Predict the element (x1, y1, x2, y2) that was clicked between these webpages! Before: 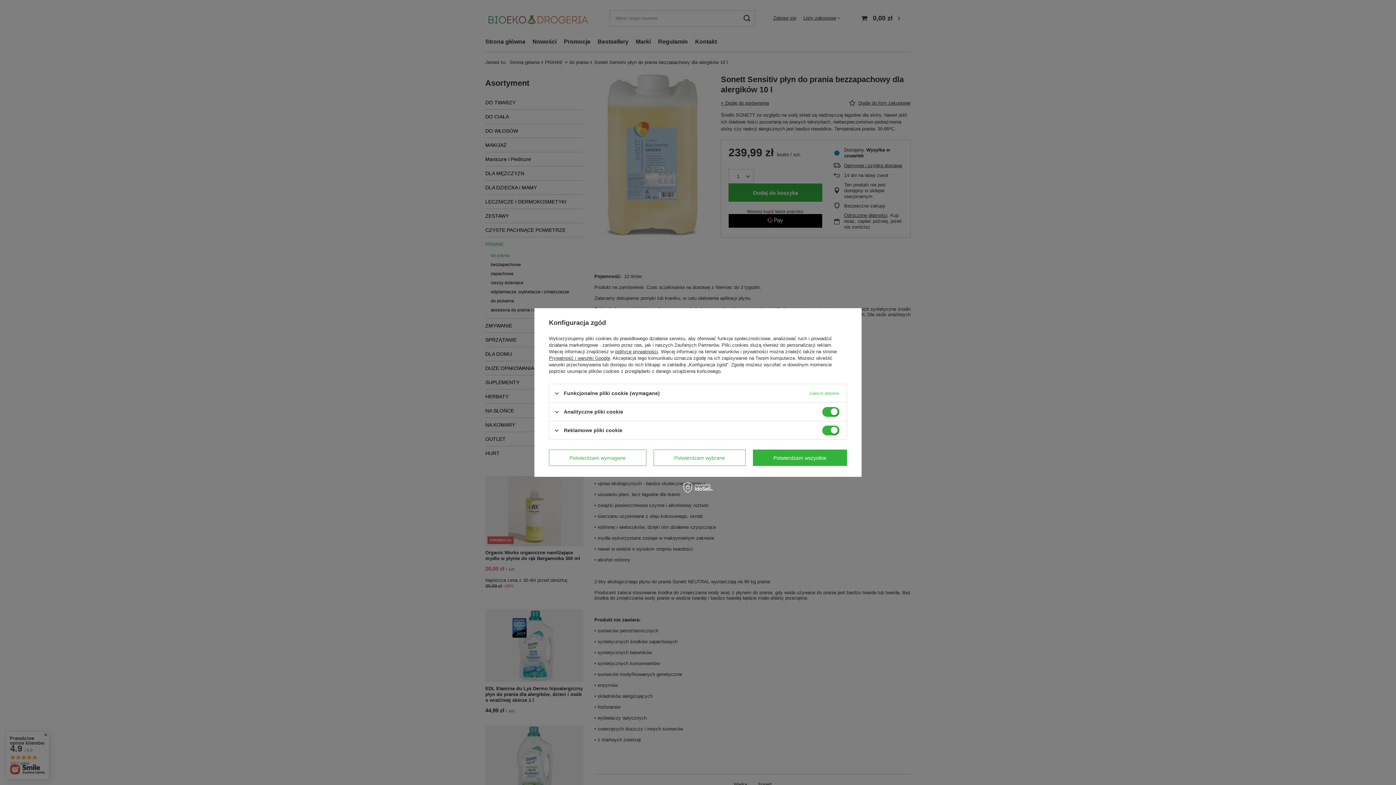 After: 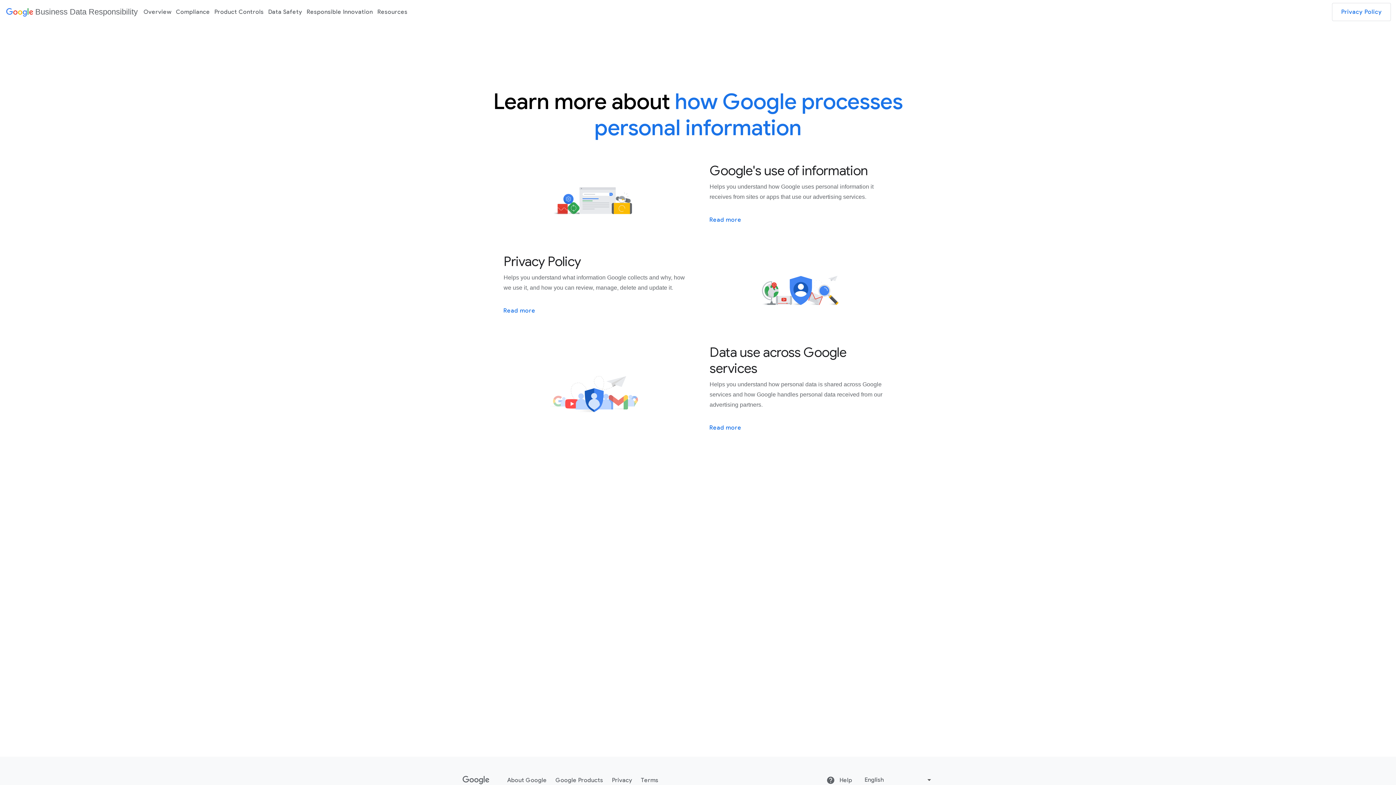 Action: label: Prywatność i warunki Google bbox: (549, 355, 610, 361)